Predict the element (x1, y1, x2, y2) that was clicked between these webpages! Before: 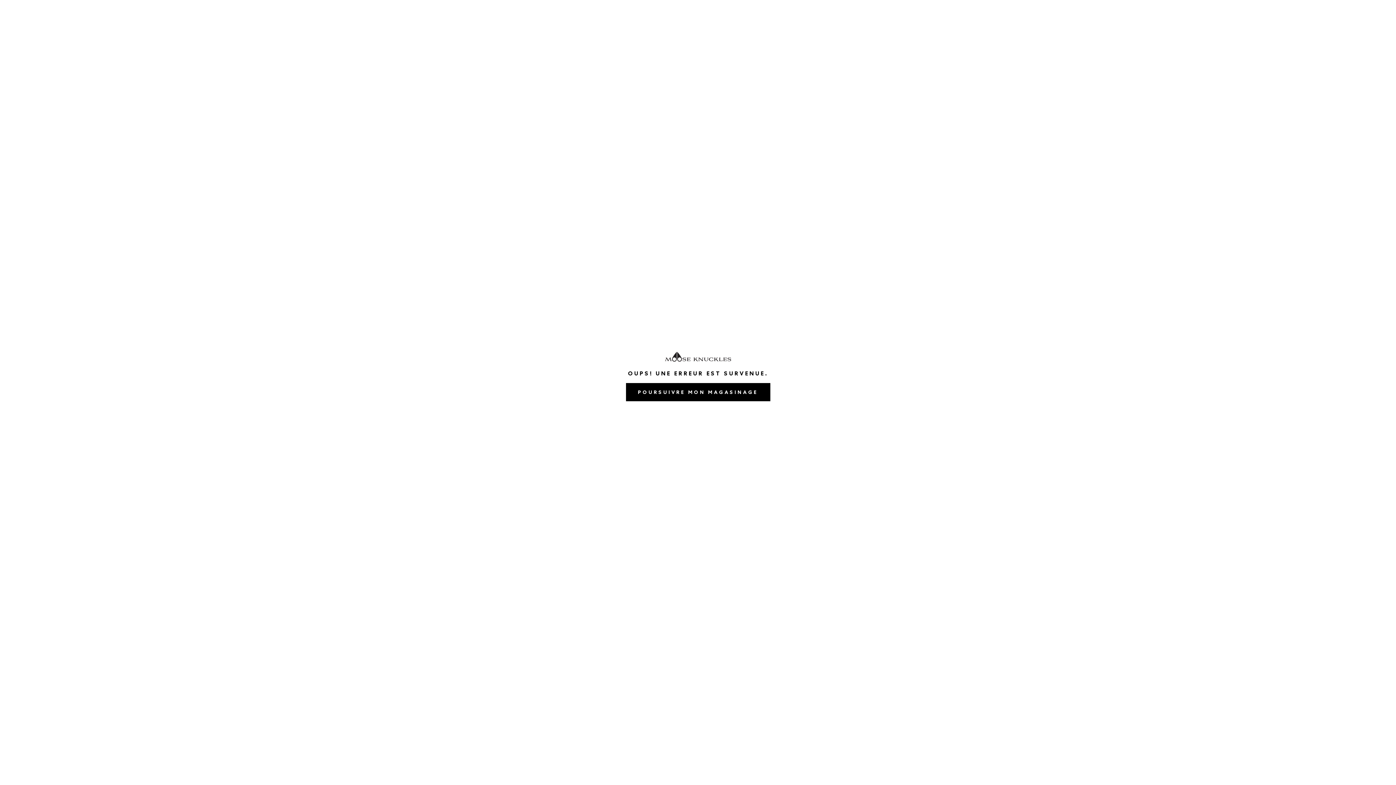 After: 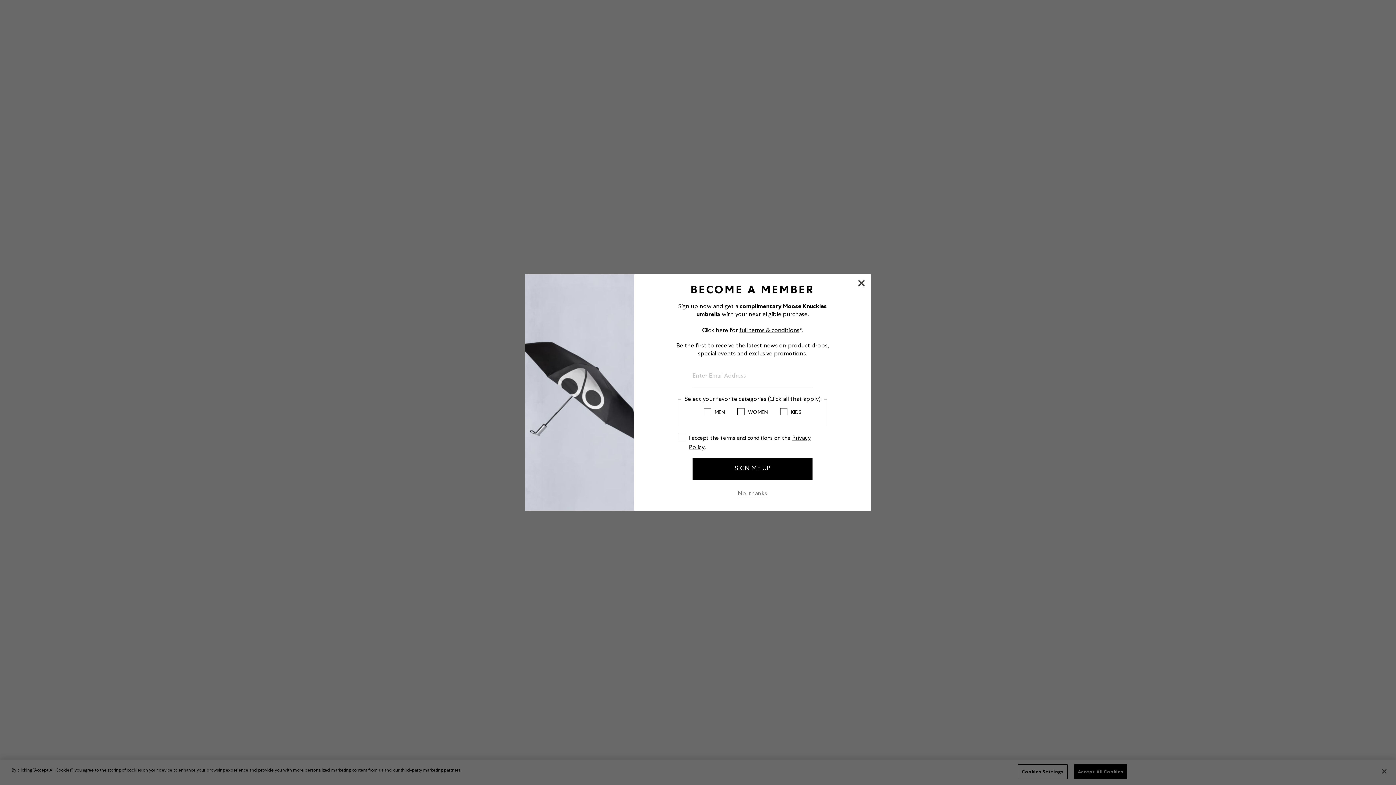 Action: bbox: (626, 383, 770, 401) label: Poursuivre mon magasinage